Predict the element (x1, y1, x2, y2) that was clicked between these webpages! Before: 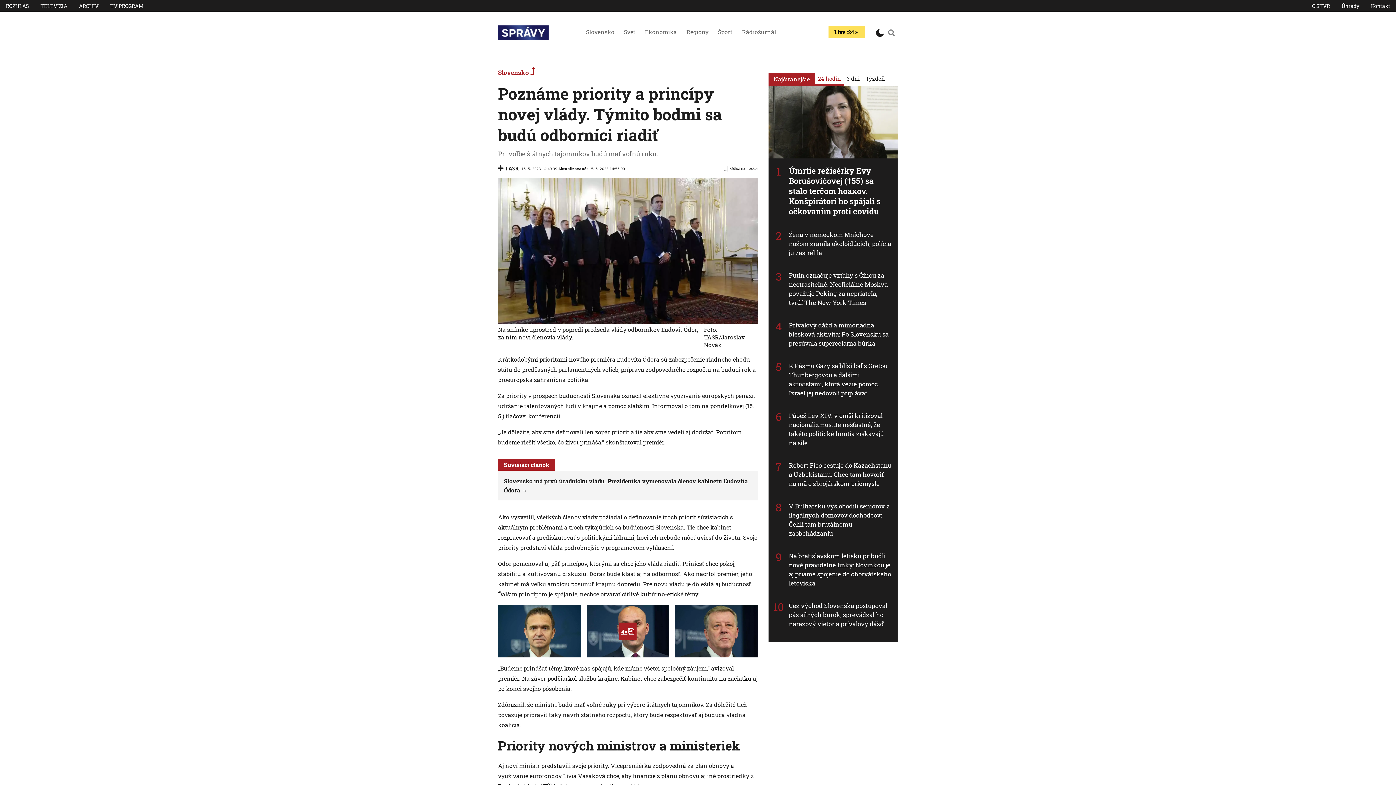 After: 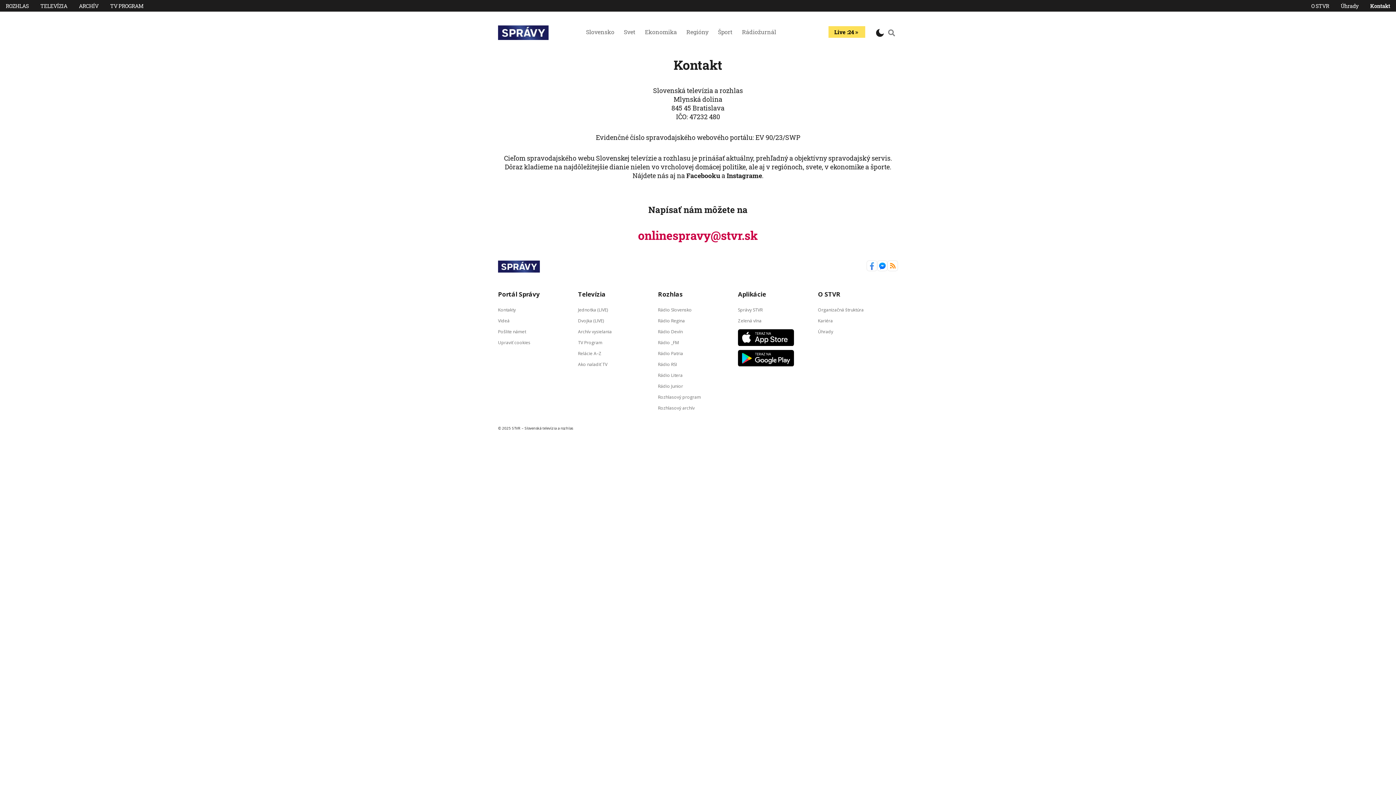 Action: bbox: (1371, 2, 1390, 9) label: Kontakt